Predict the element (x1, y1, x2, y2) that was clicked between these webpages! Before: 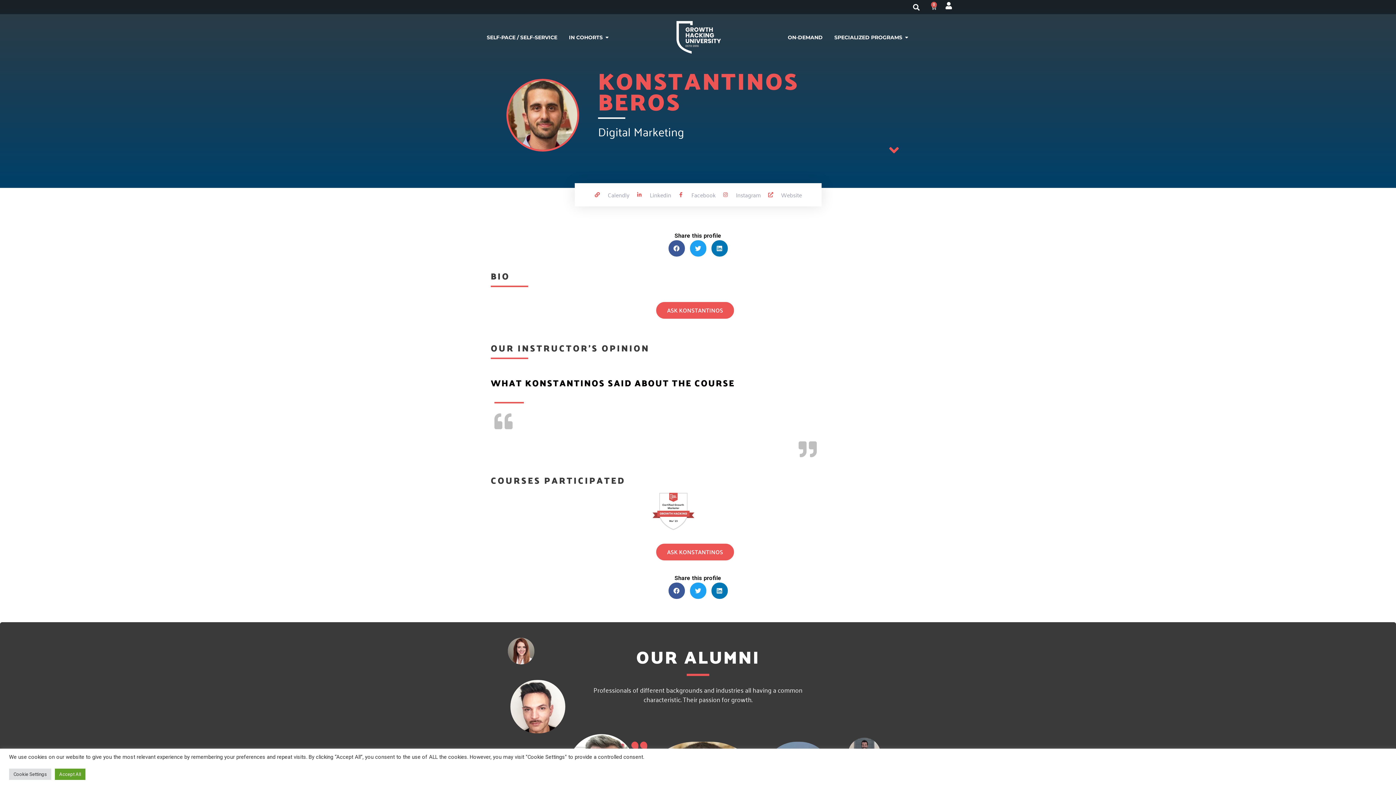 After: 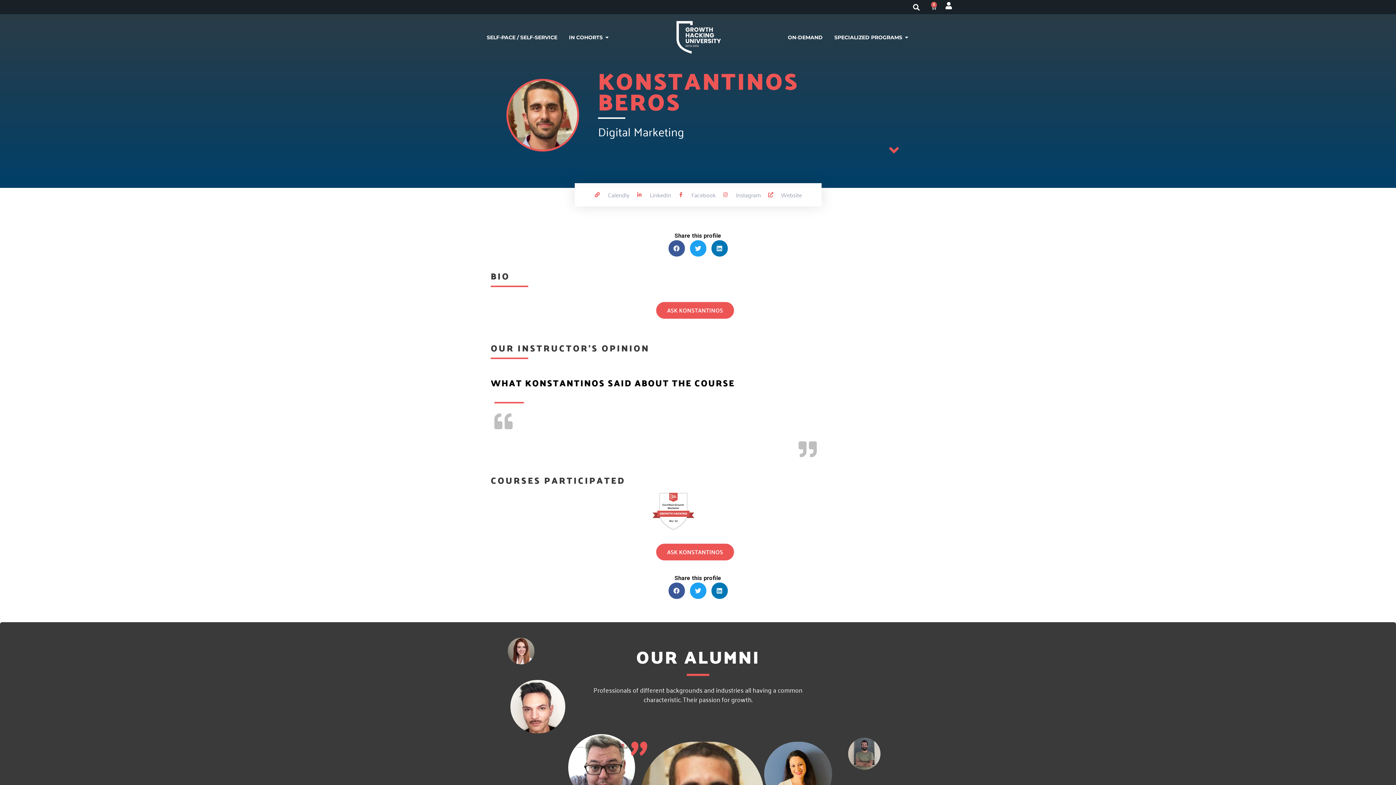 Action: label: Accept All bbox: (54, 769, 85, 780)